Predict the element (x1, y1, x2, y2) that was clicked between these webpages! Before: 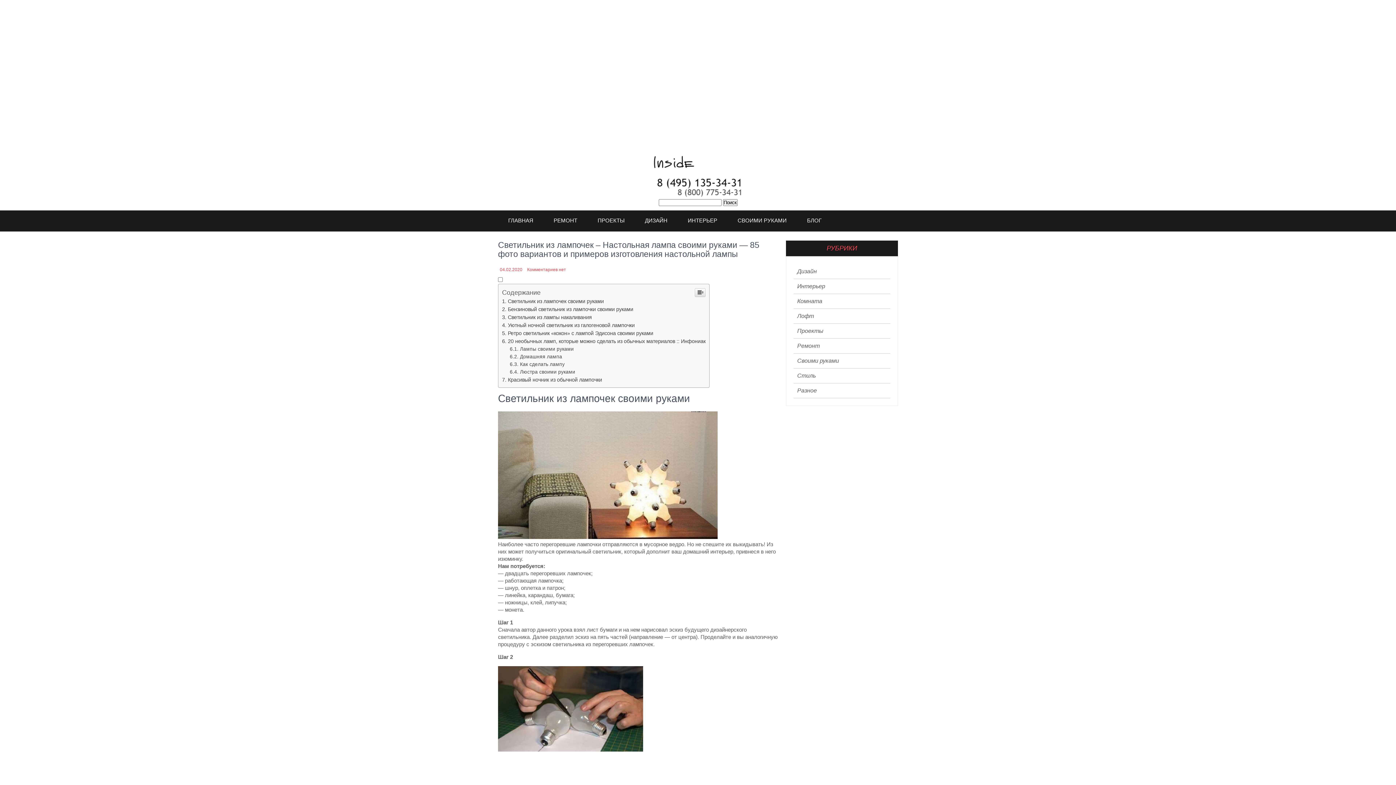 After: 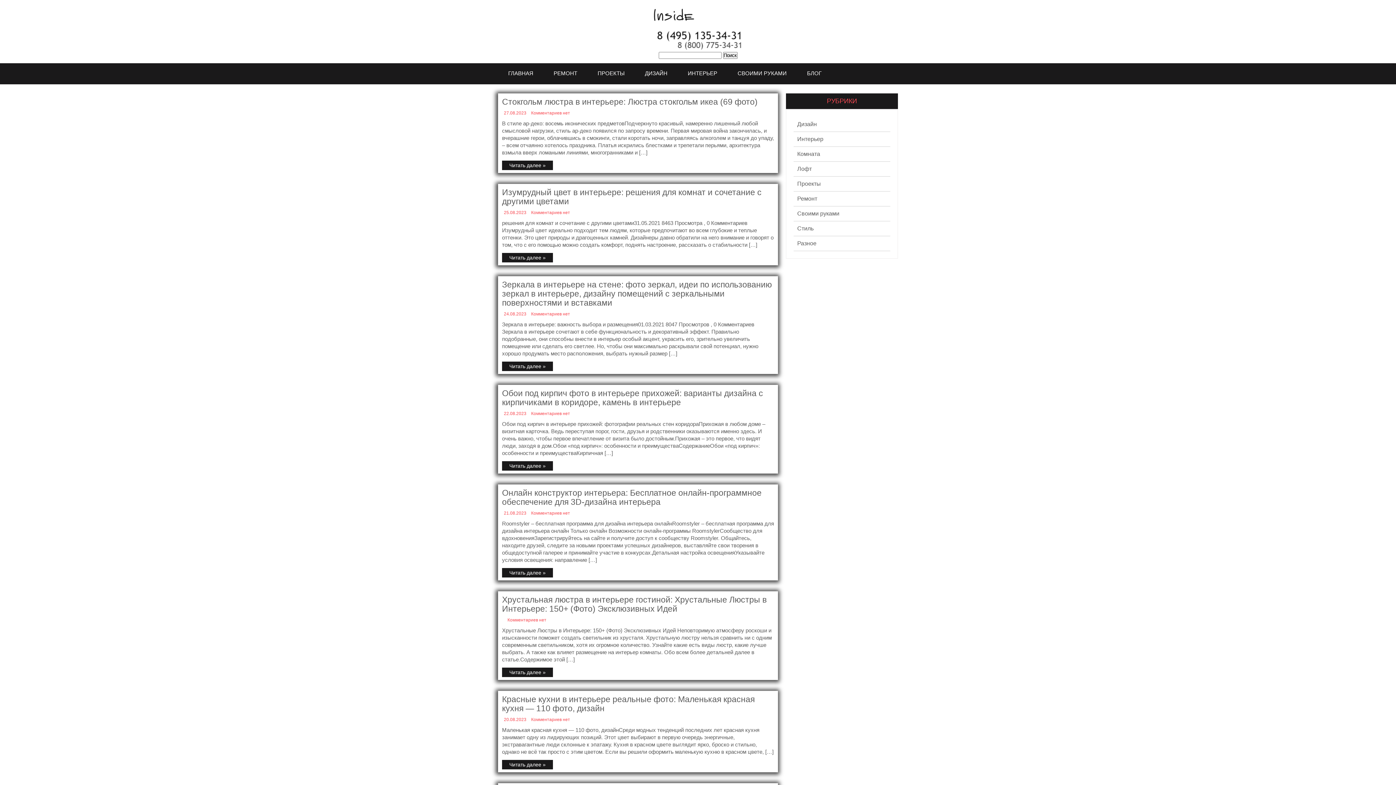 Action: bbox: (797, 282, 825, 290) label: Интерьер